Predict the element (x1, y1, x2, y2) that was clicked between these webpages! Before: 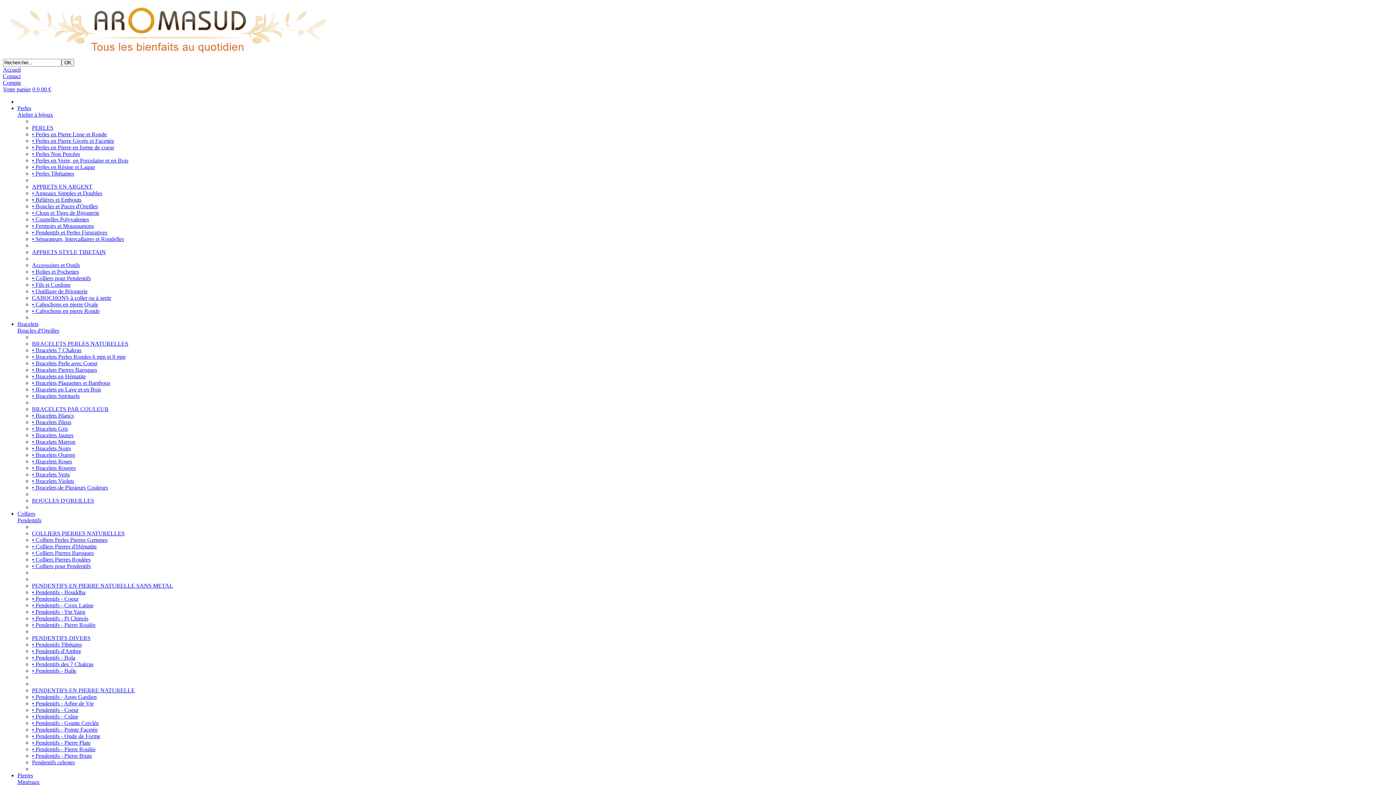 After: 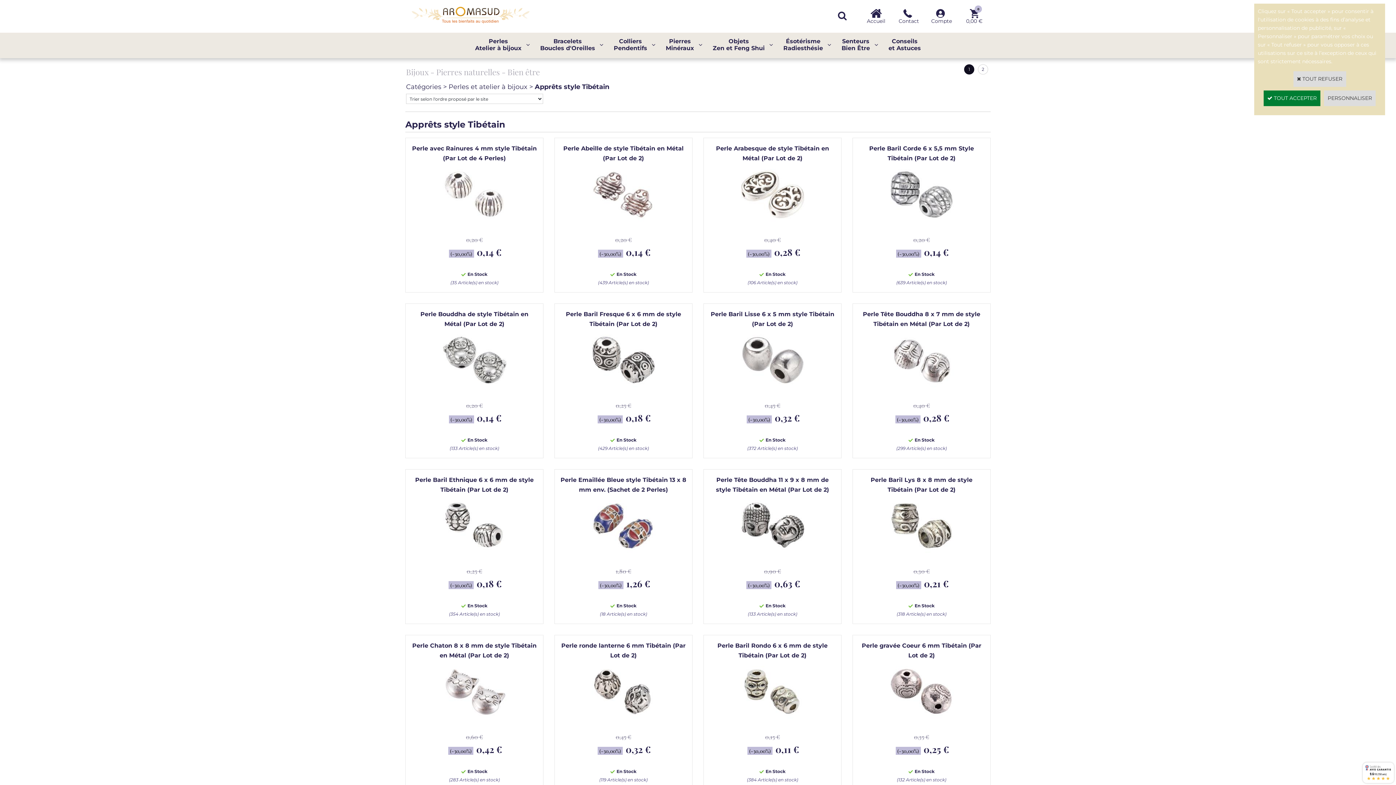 Action: label: APPRETS STYLE TIBETAIN bbox: (32, 249, 105, 255)